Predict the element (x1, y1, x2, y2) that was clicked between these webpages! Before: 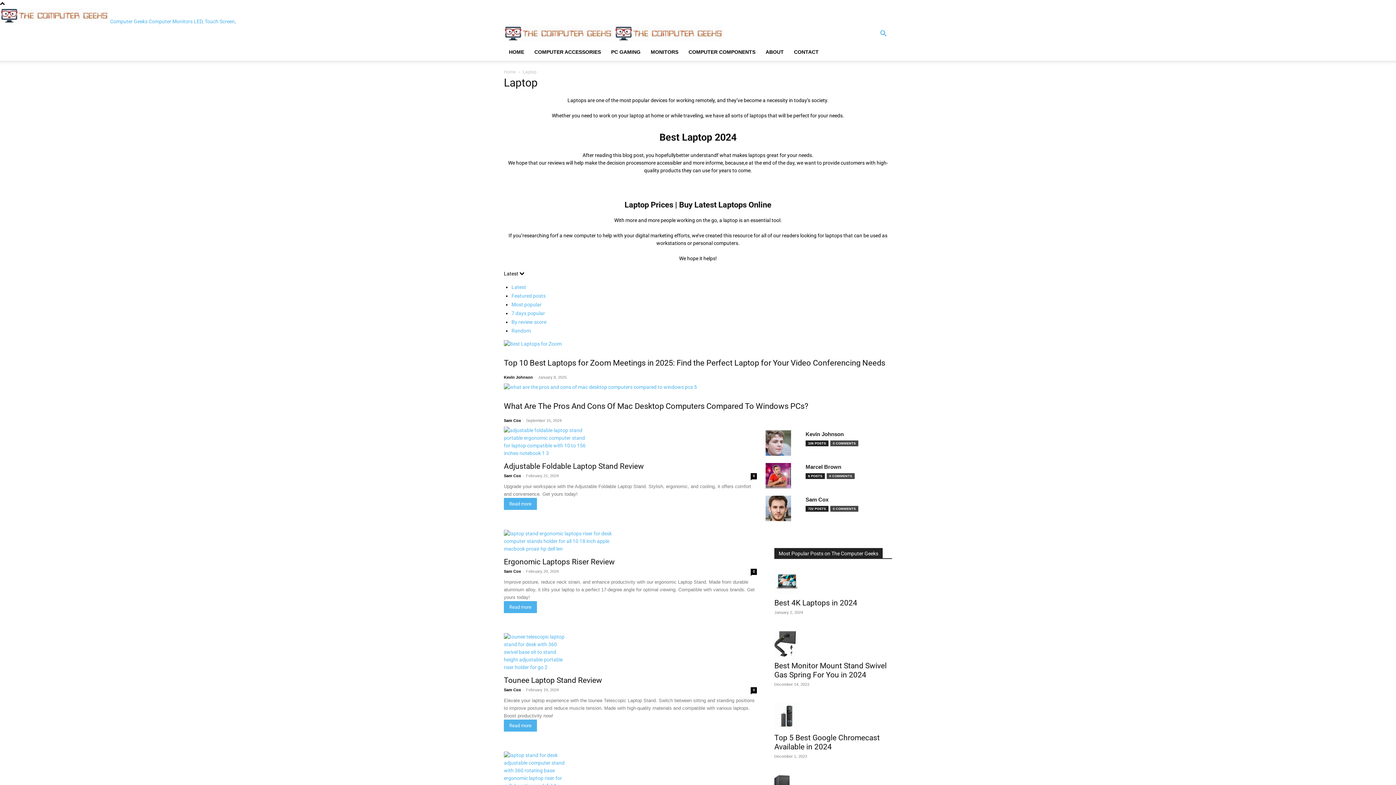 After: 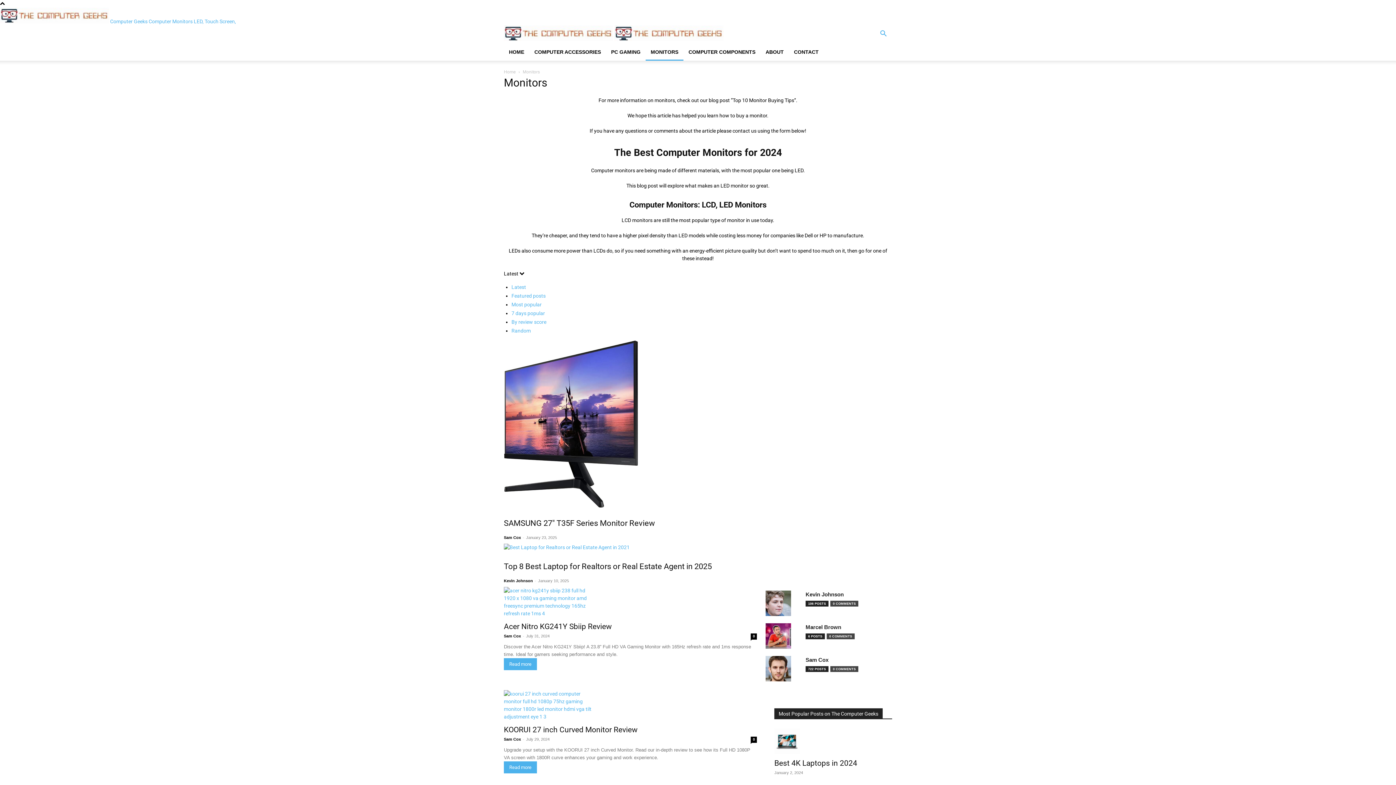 Action: label: MONITORS bbox: (645, 43, 683, 60)